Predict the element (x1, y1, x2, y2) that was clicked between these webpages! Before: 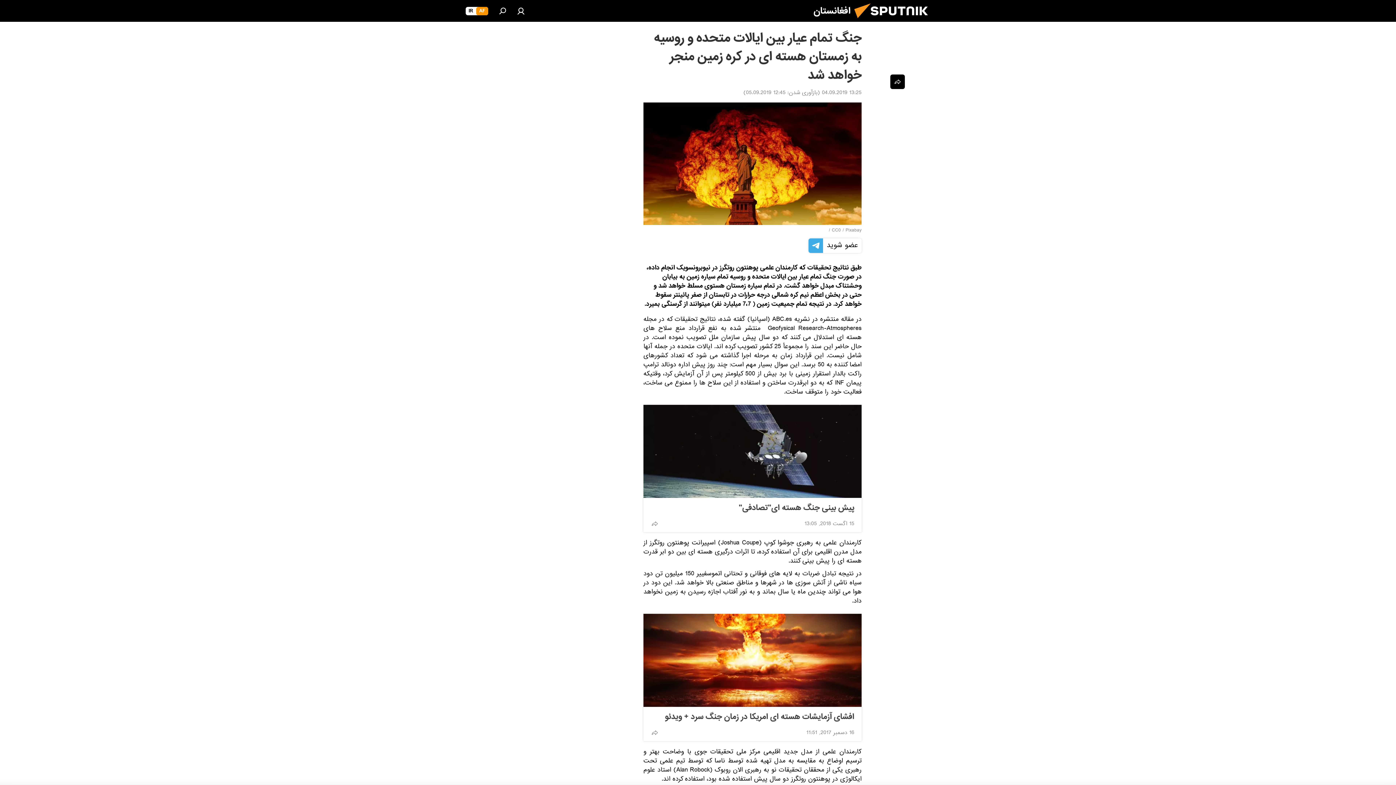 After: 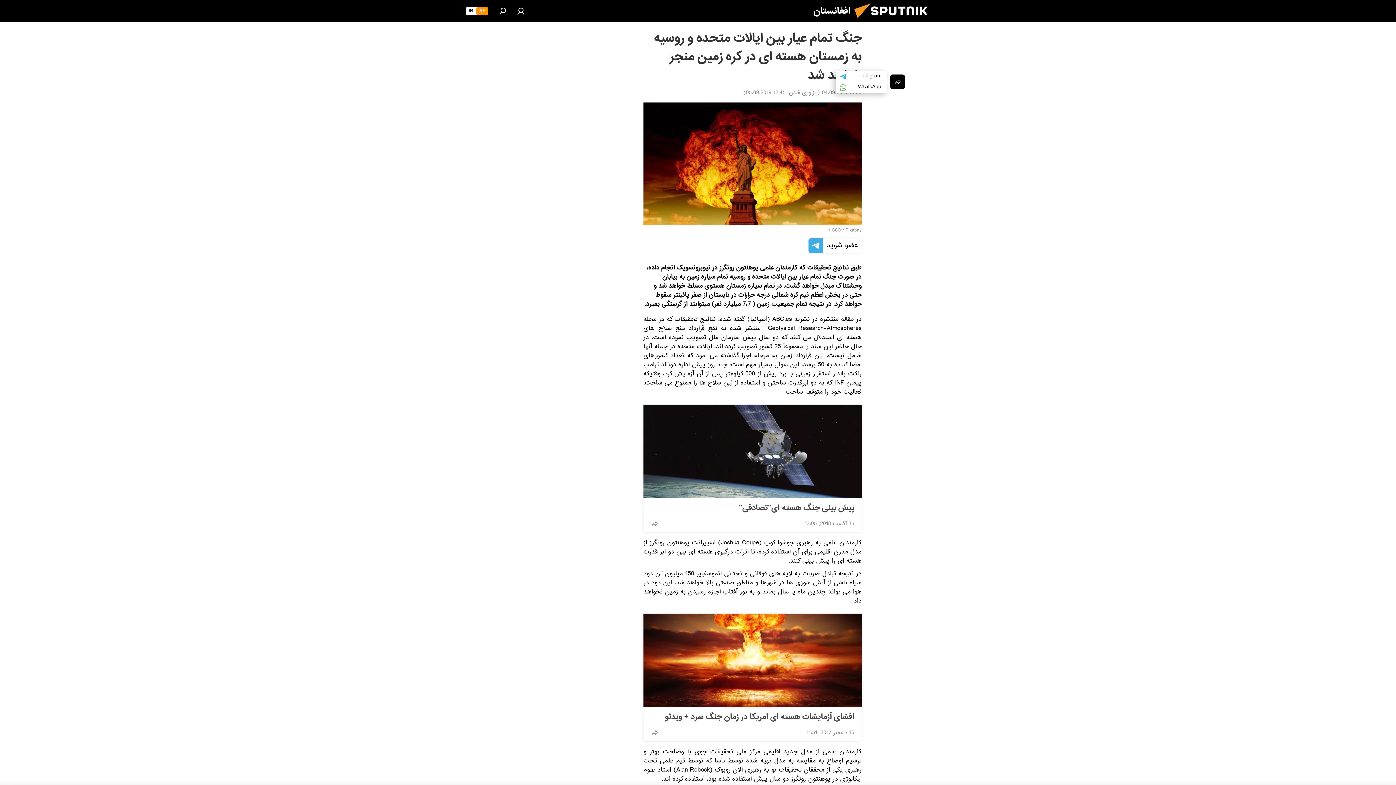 Action: bbox: (890, 74, 905, 89)